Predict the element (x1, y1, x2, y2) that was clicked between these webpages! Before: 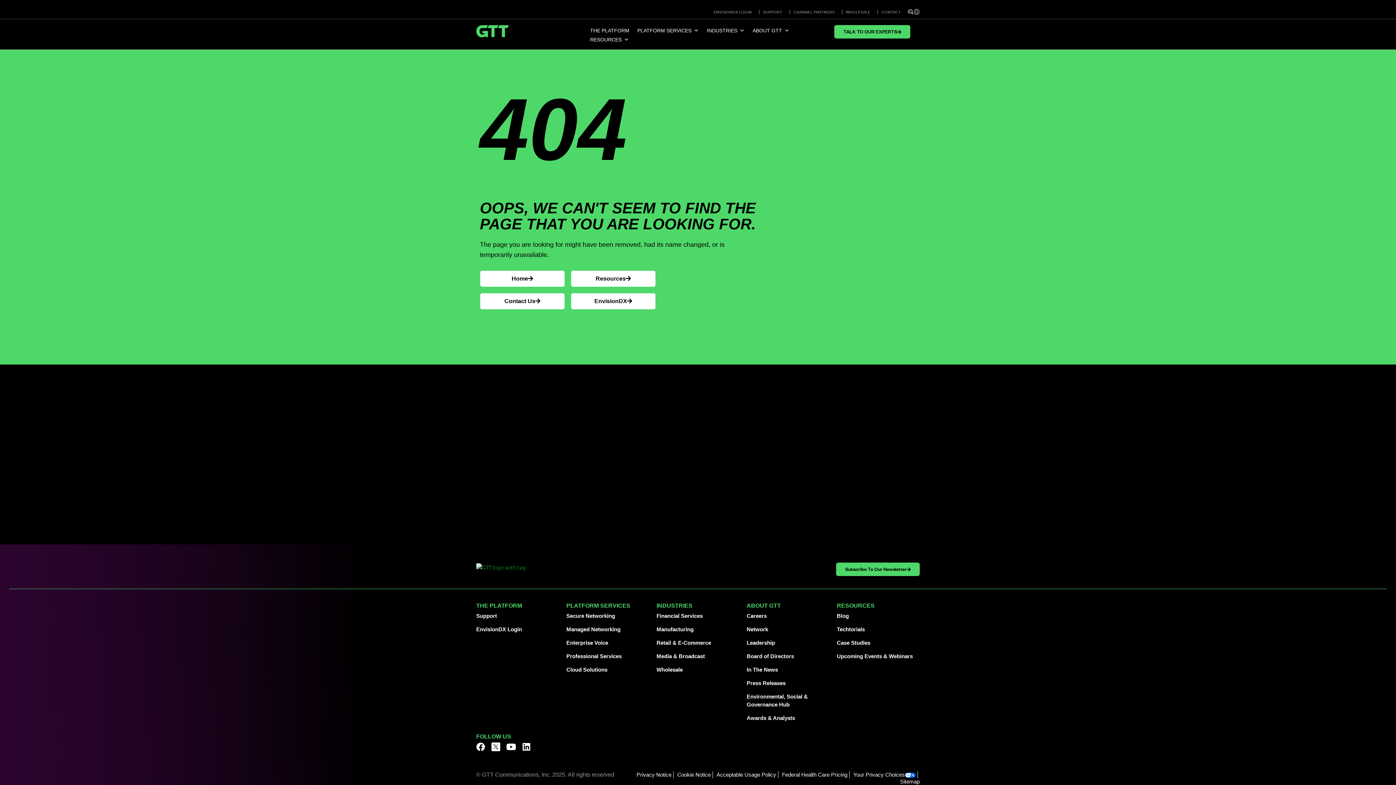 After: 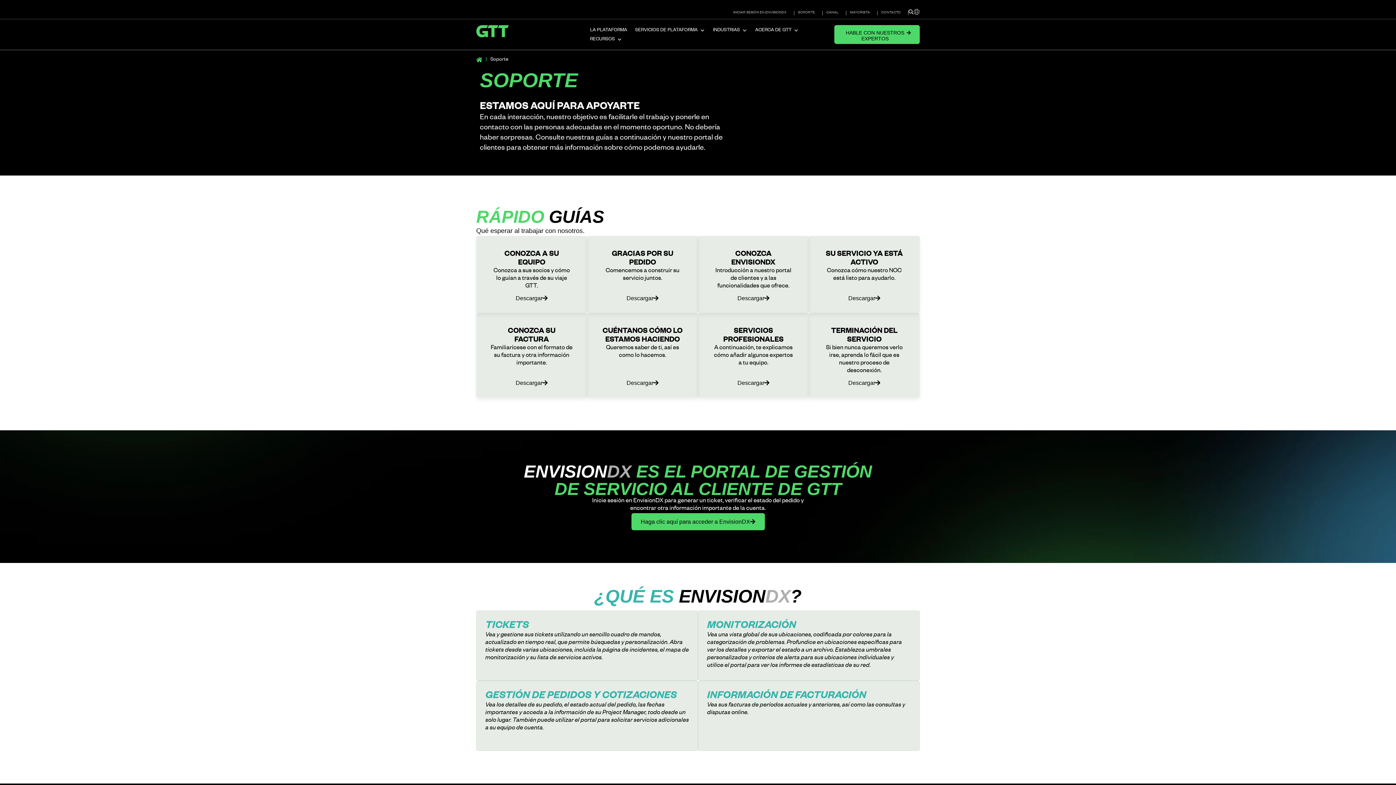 Action: label: Support bbox: (476, 613, 497, 619)